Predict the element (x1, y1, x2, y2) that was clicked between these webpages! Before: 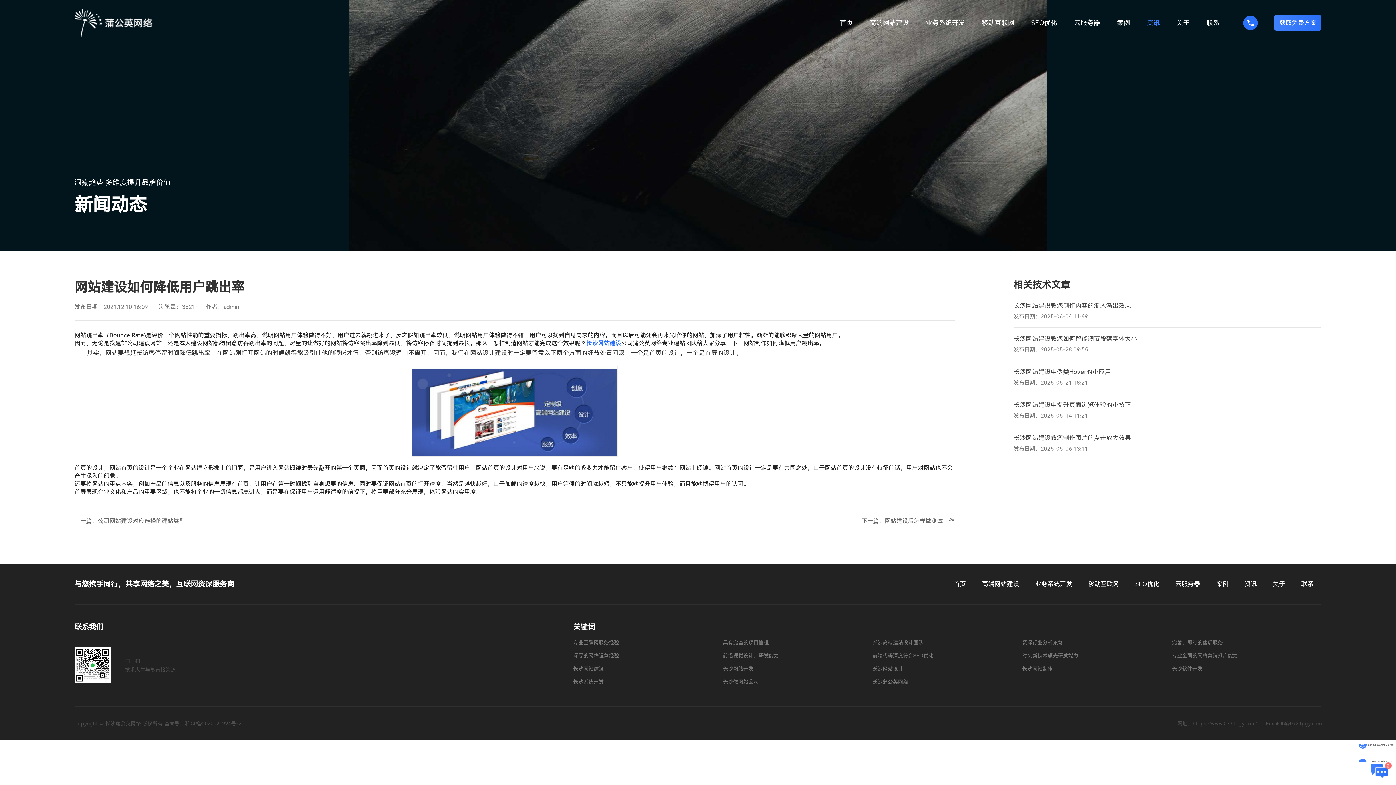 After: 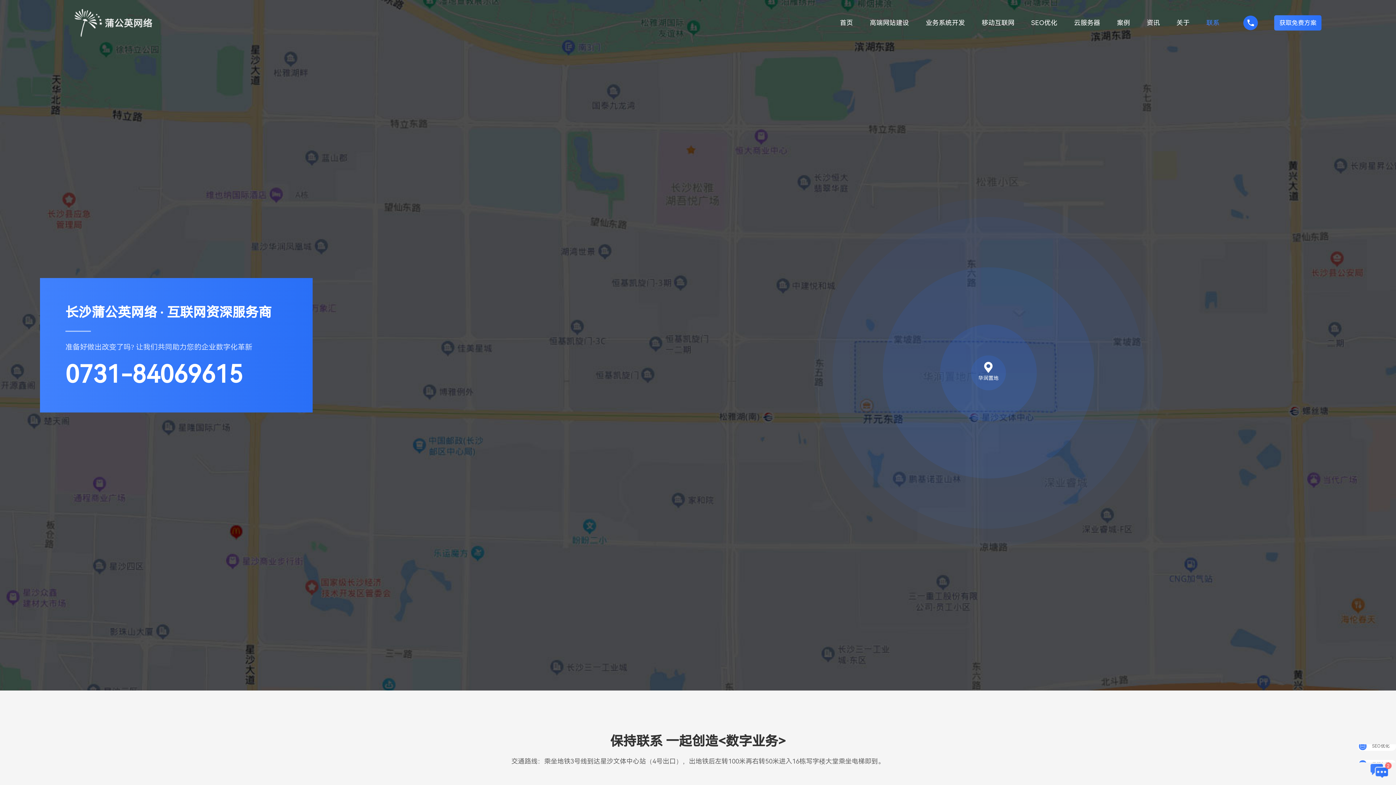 Action: bbox: (1301, 576, 1313, 592) label: 联系